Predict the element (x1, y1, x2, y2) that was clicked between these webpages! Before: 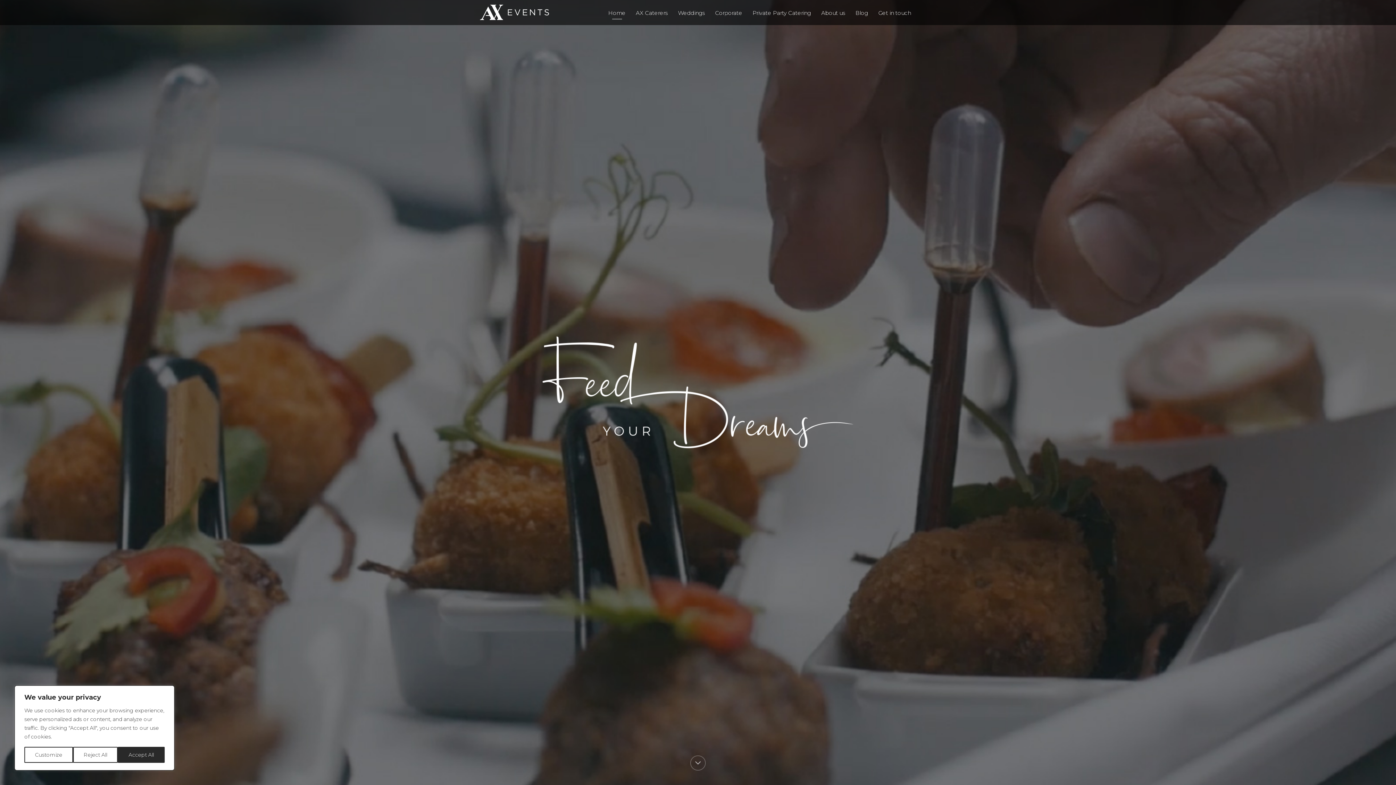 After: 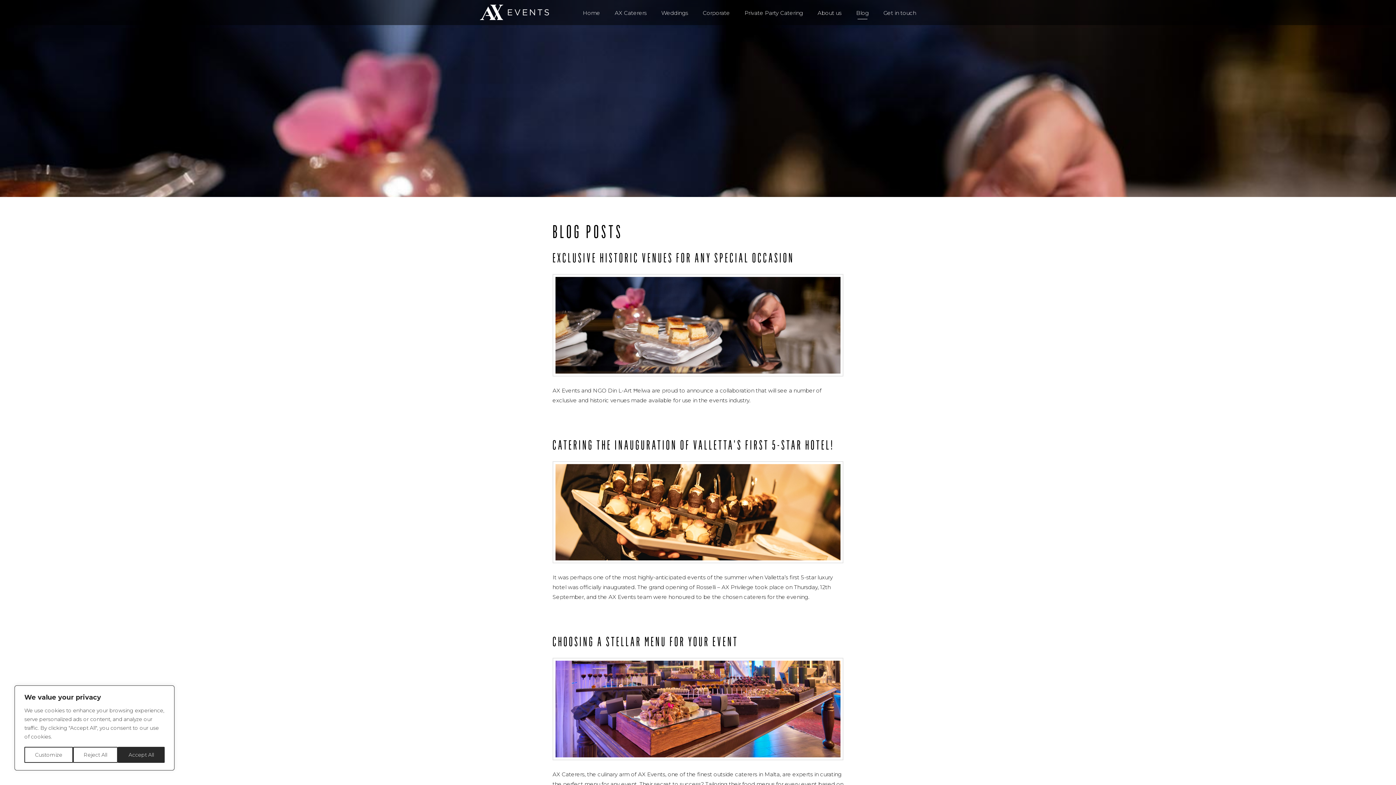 Action: bbox: (850, 0, 873, 25) label: Blog